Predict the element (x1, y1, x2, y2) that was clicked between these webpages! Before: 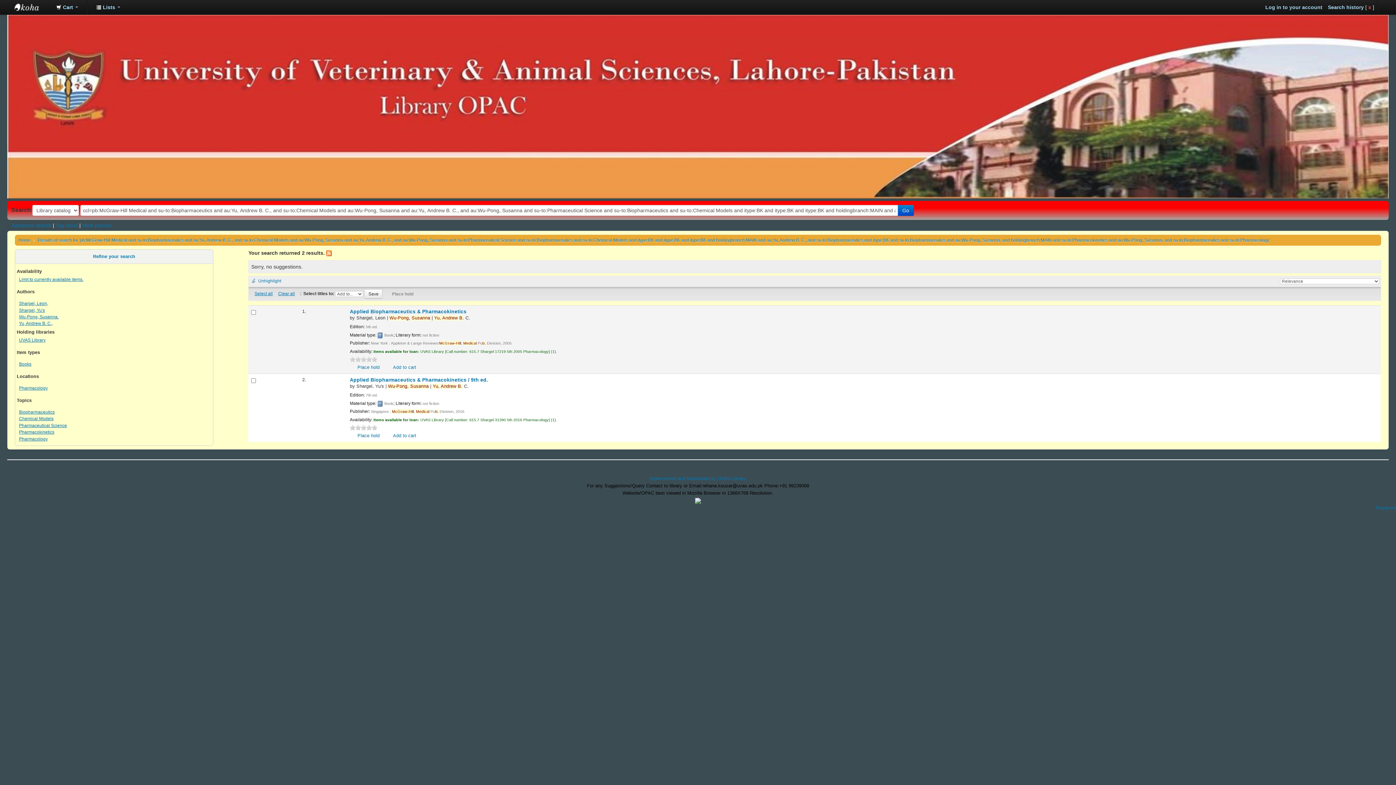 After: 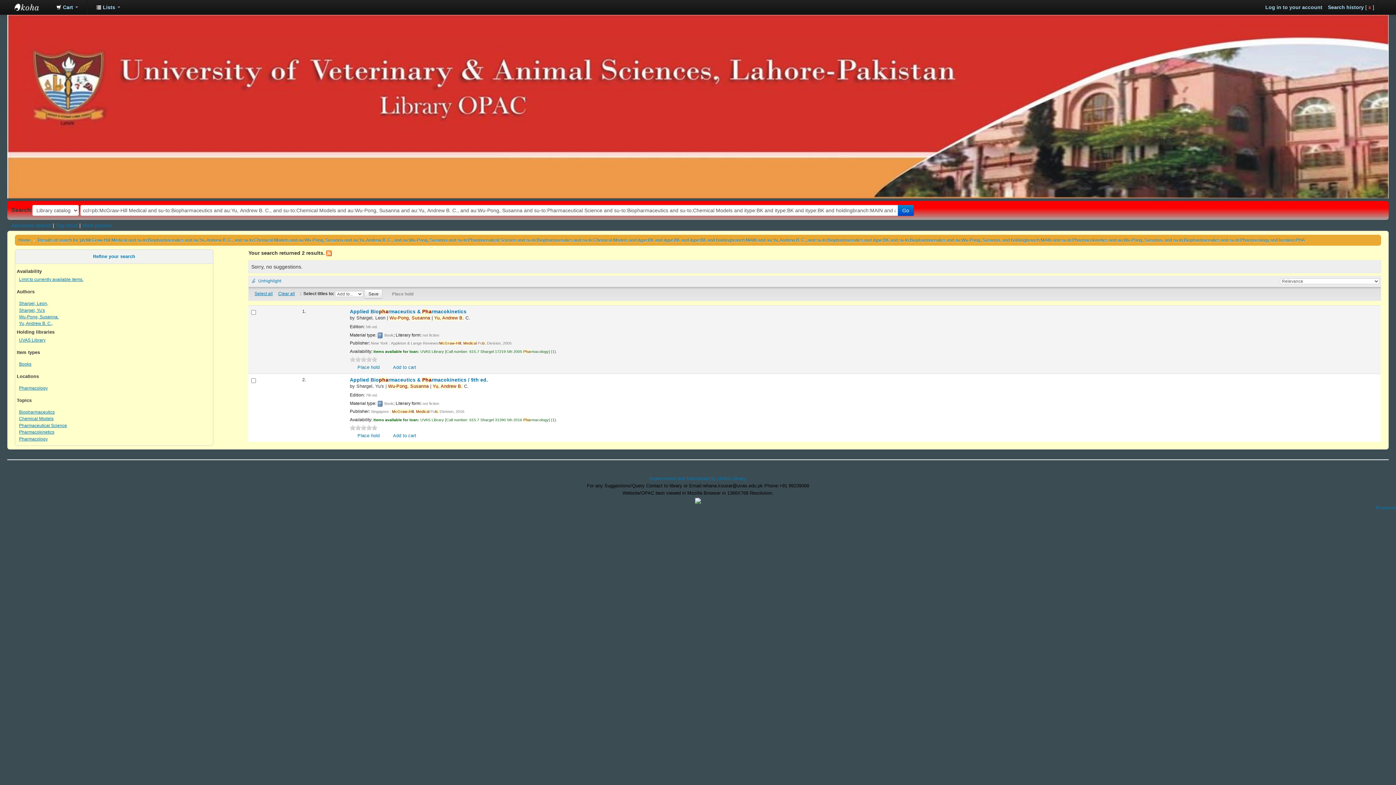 Action: bbox: (19, 385, 47, 390) label: Pharmacology